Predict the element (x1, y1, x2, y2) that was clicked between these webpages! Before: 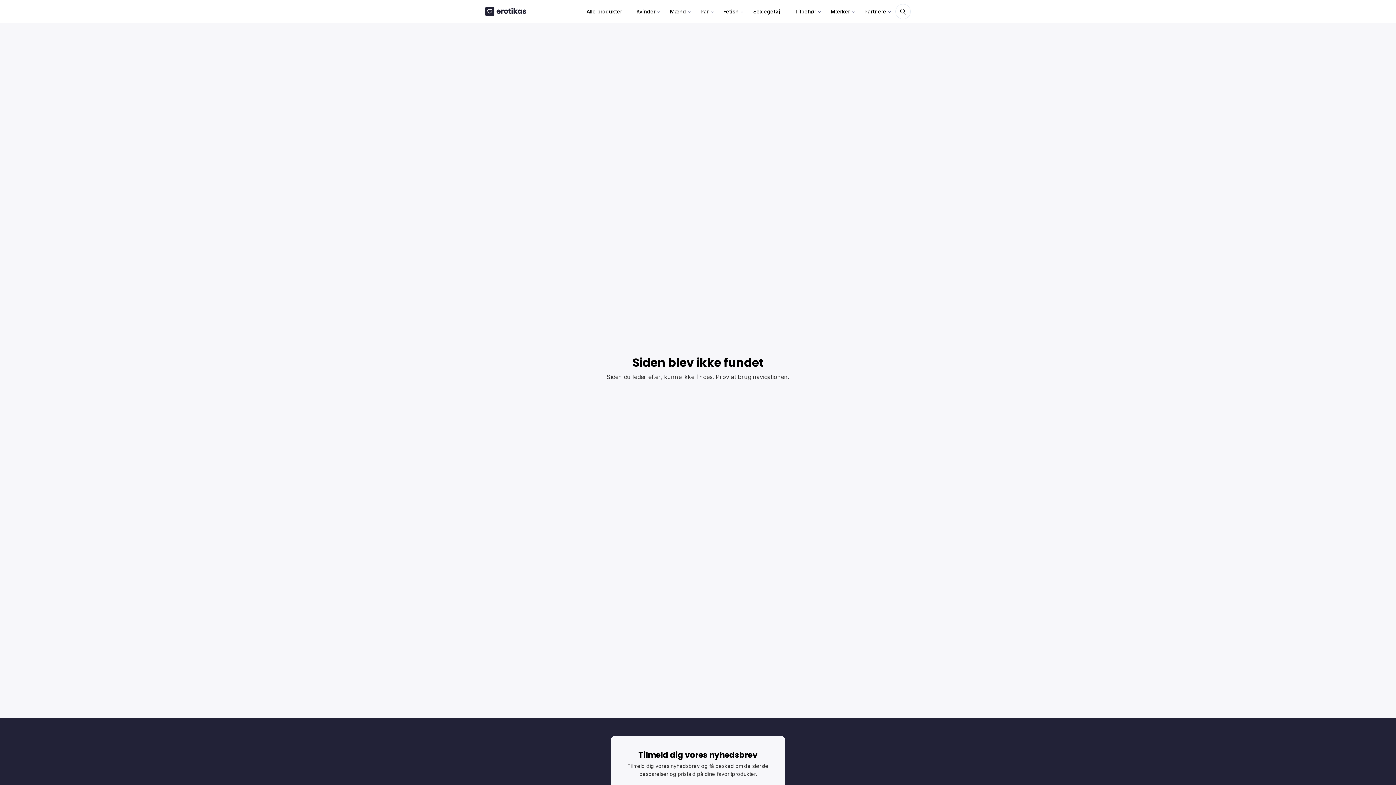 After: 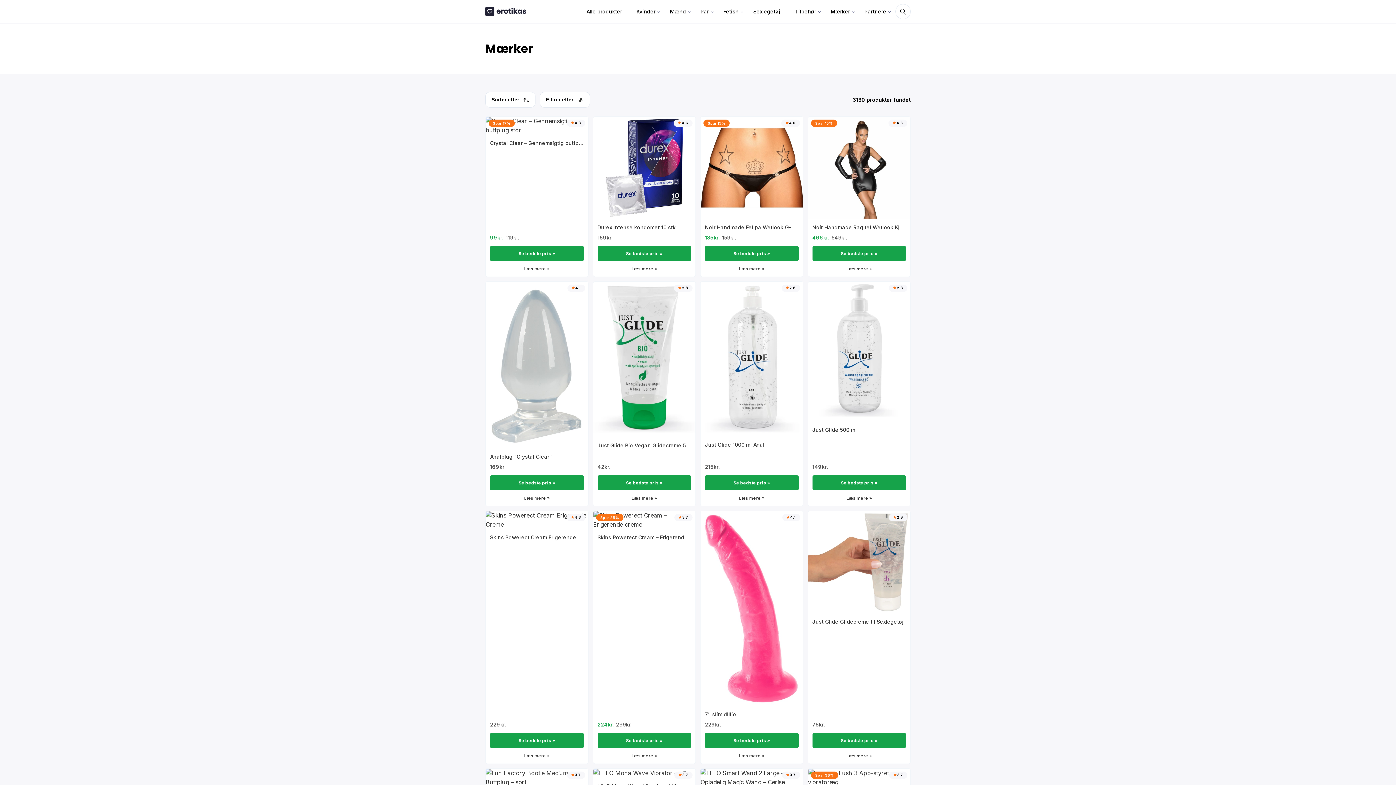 Action: label: Mærker bbox: (825, 0, 855, 22)